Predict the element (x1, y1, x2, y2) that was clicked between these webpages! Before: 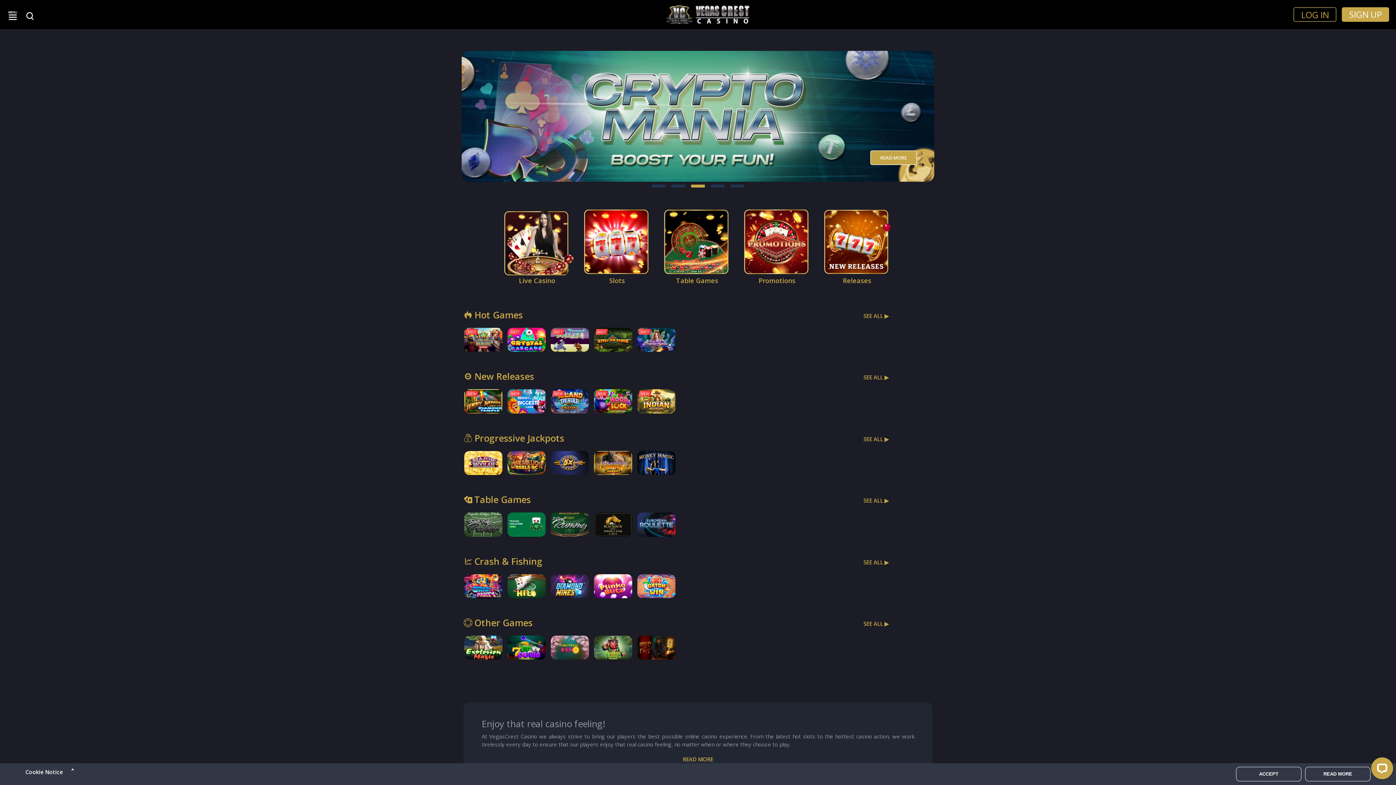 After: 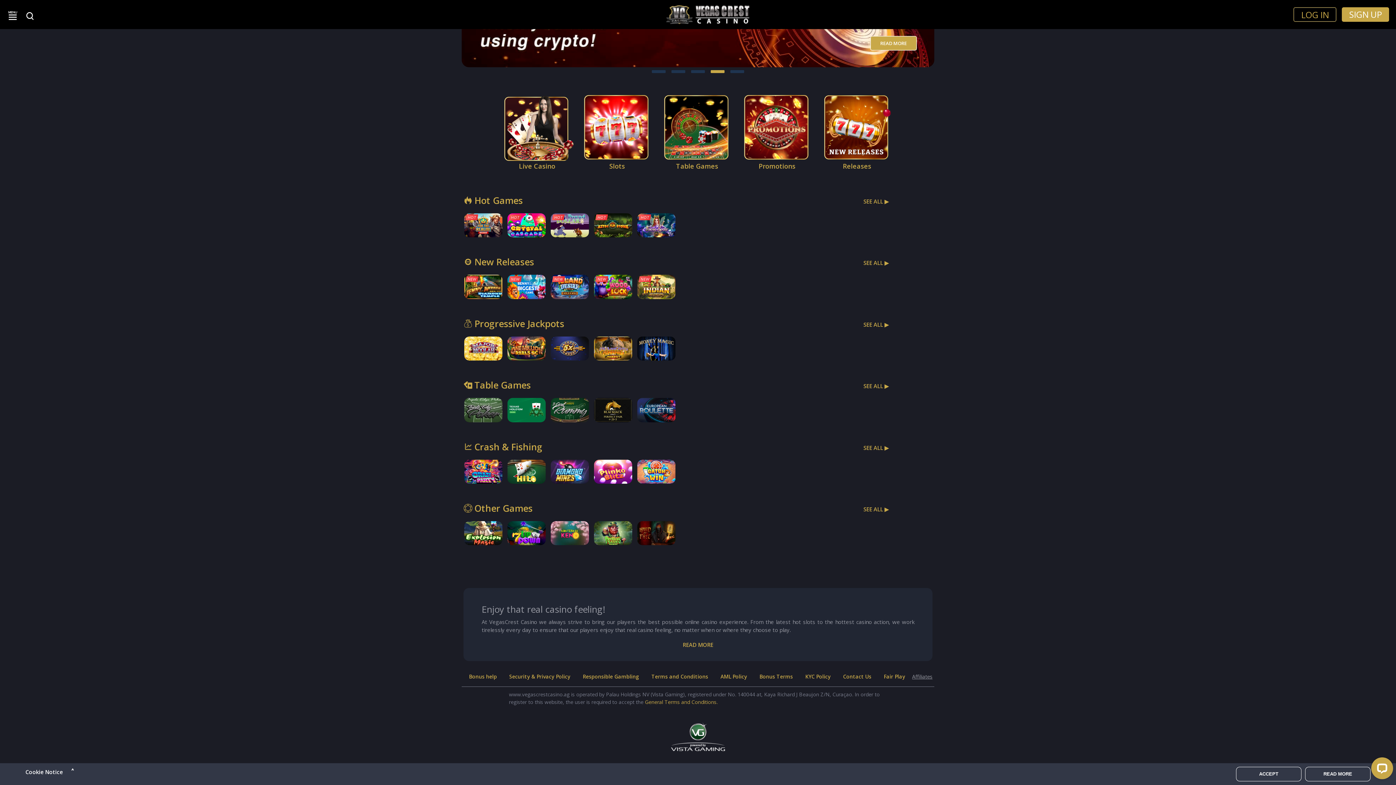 Action: label: Affiliates bbox: (912, 671, 932, 678)